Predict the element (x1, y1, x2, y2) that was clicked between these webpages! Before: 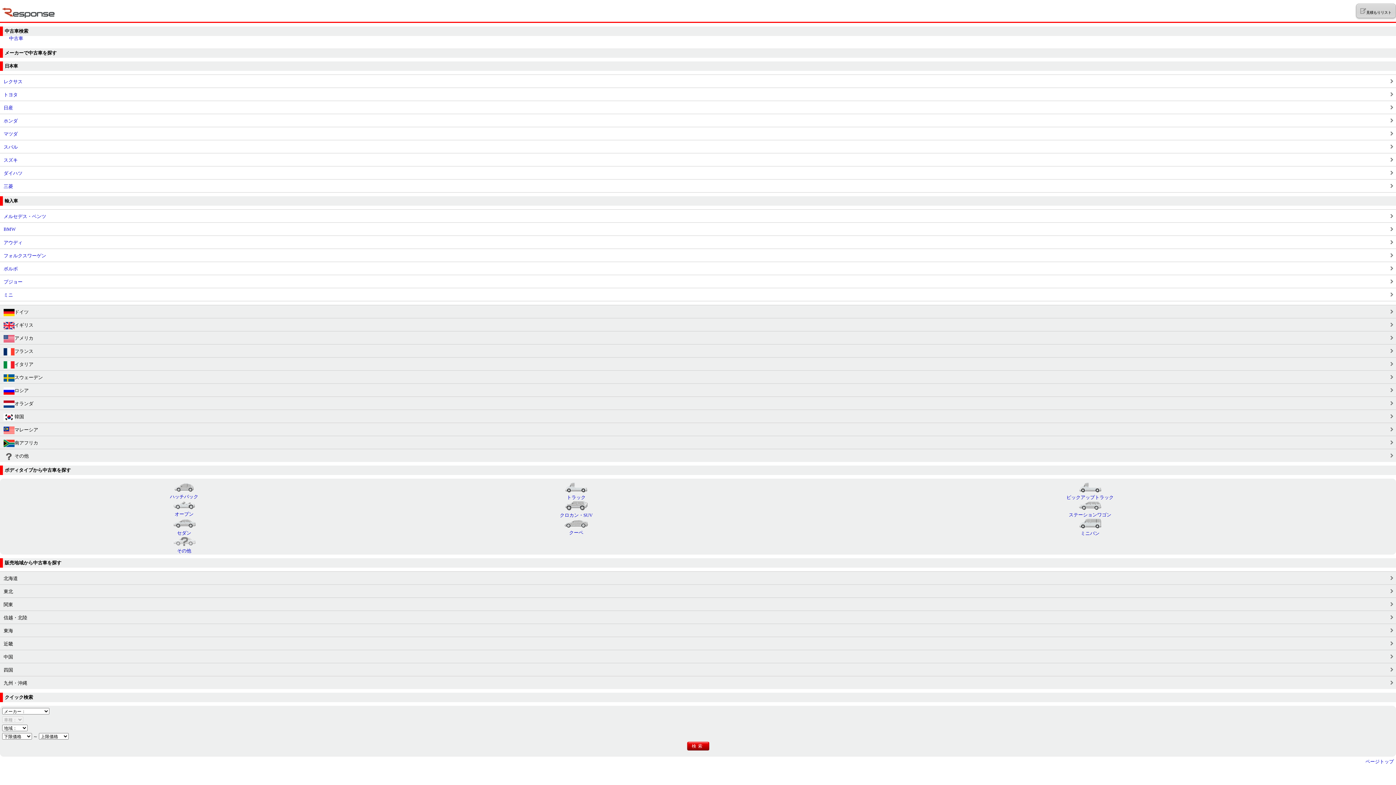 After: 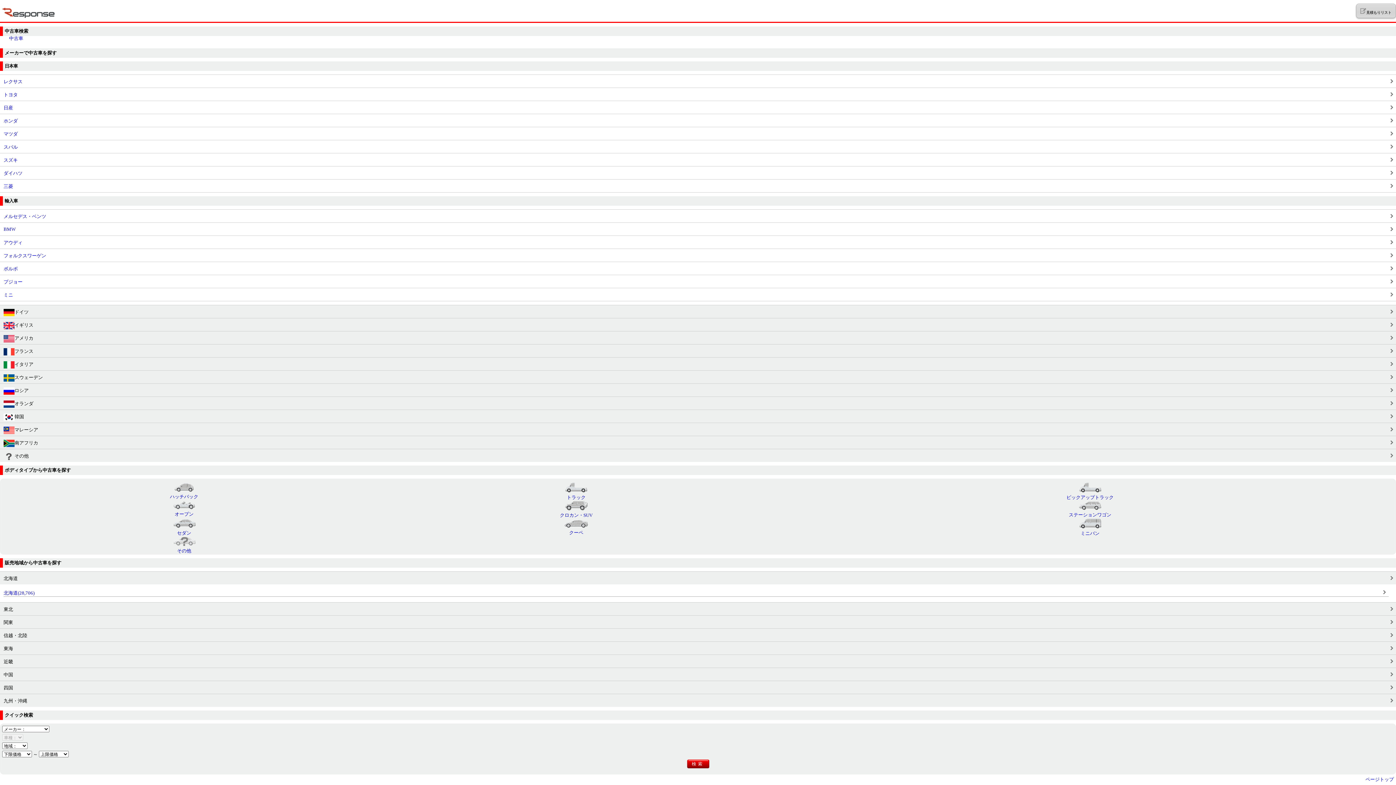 Action: bbox: (3, 575, 1392, 582) label: 北海道